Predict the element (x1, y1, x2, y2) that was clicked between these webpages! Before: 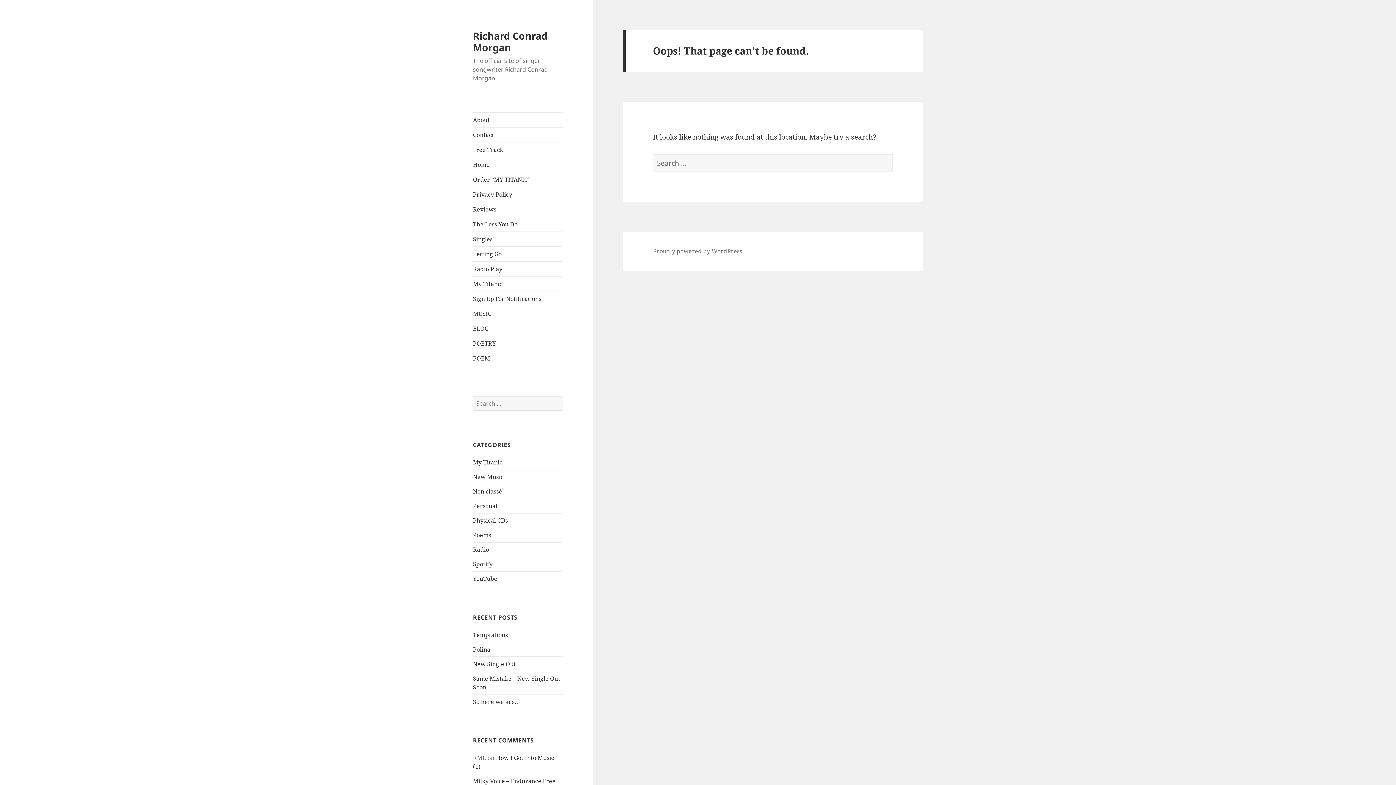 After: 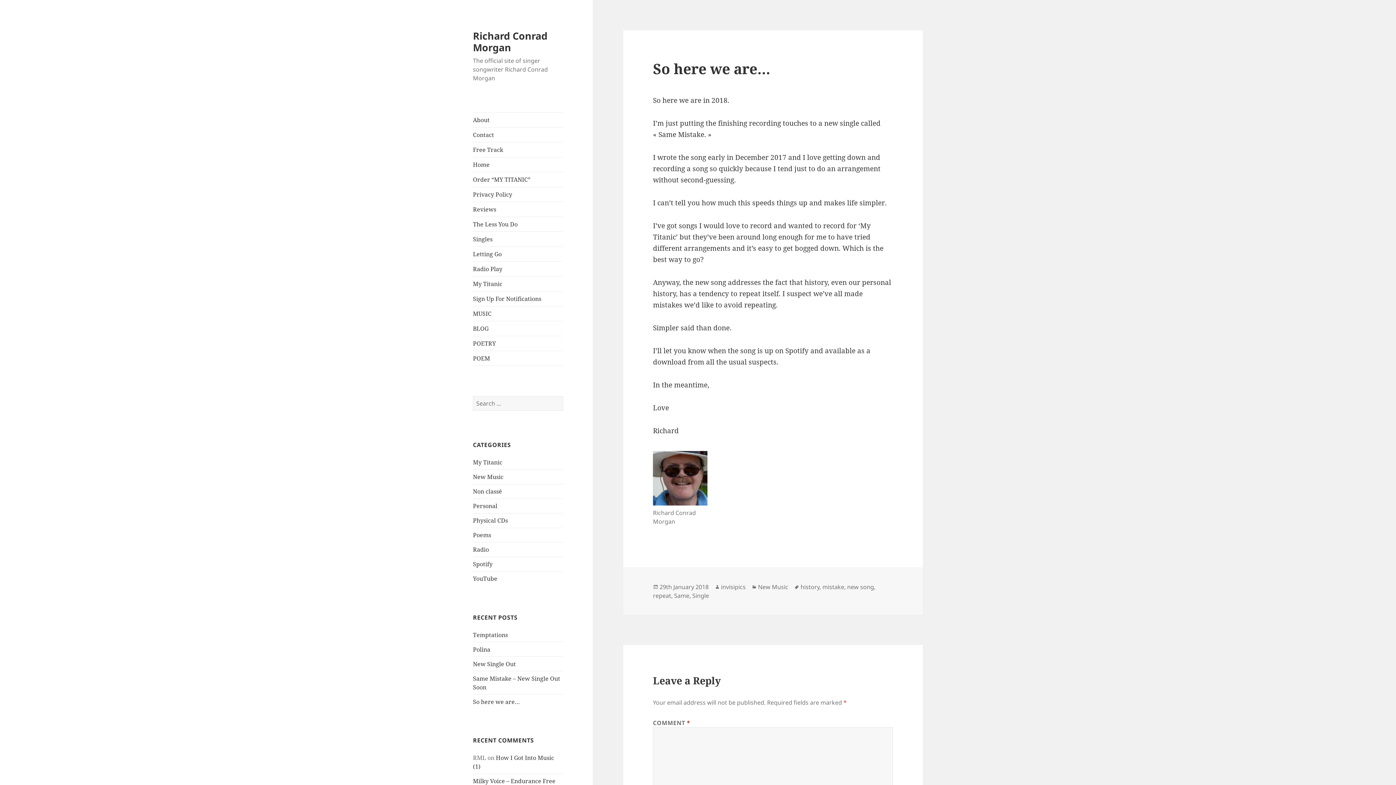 Action: bbox: (473, 698, 520, 706) label: So here we are…